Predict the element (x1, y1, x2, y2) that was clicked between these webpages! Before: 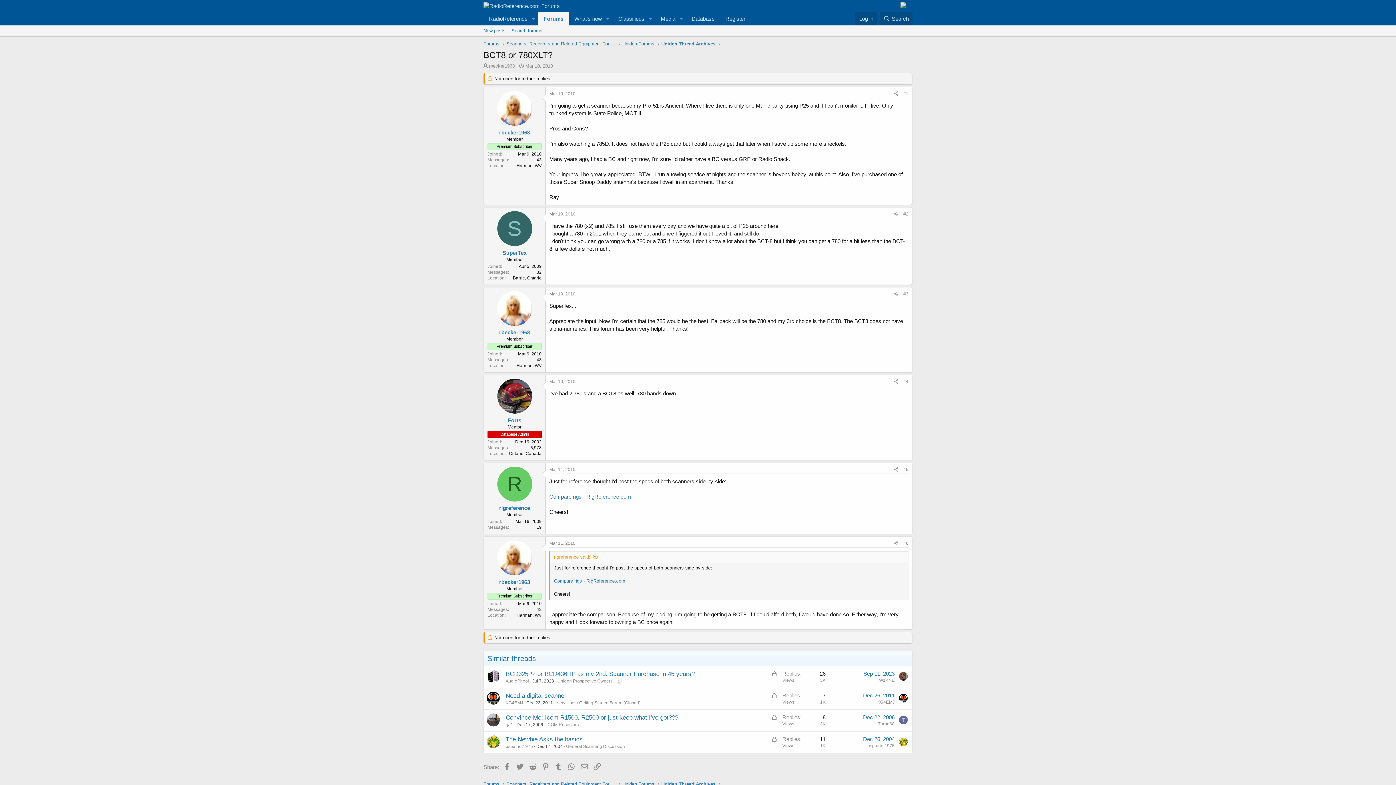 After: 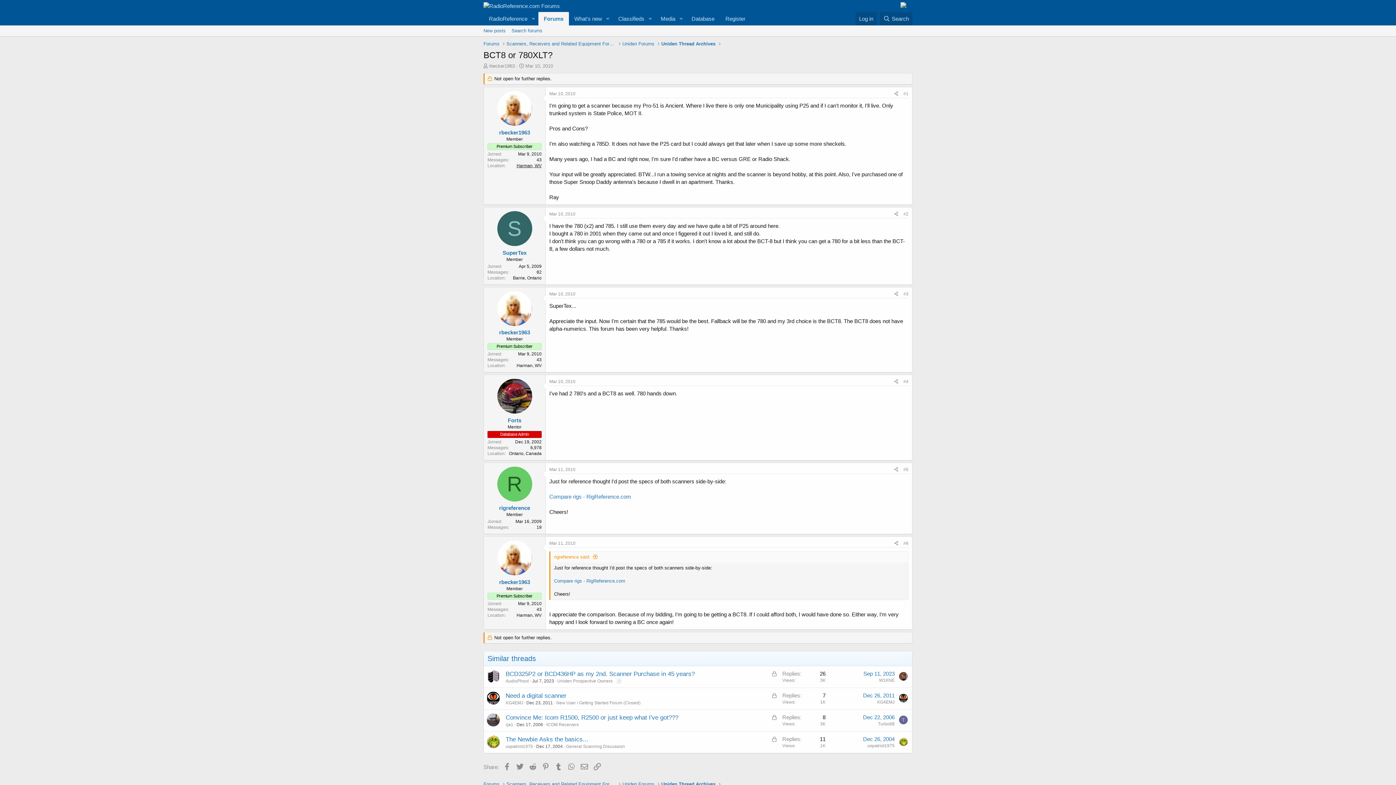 Action: label: Harman, WV bbox: (516, 163, 541, 168)